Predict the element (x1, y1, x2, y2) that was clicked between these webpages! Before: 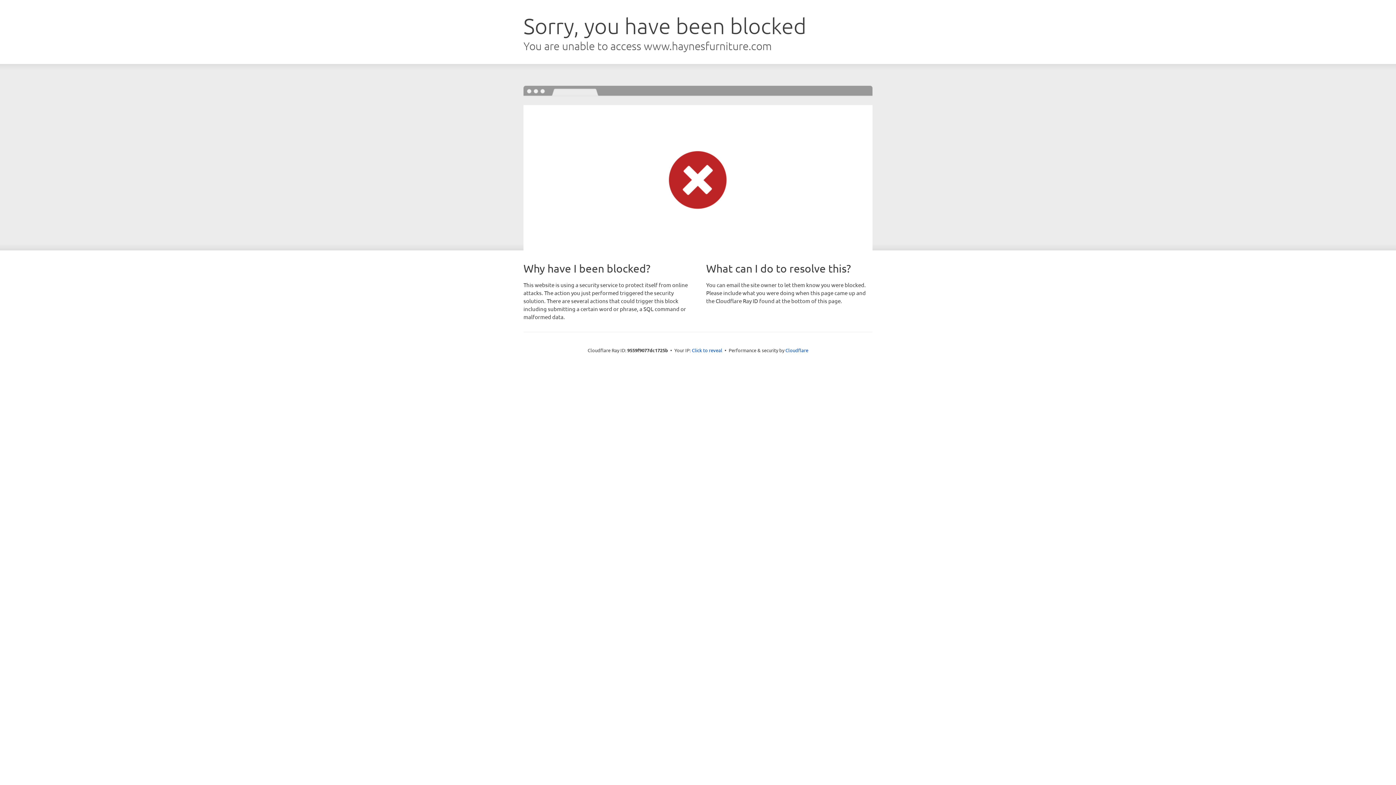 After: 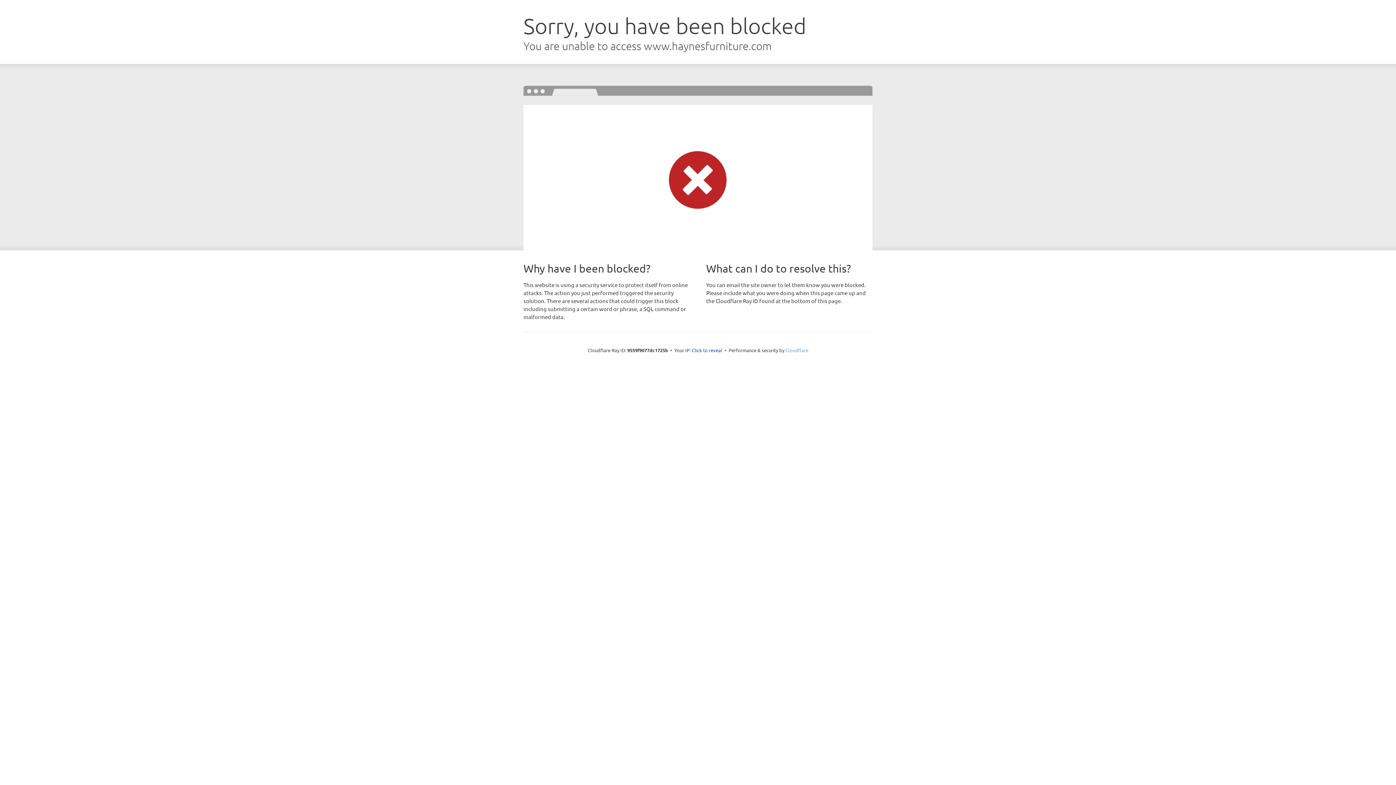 Action: label: Cloudflare bbox: (785, 347, 808, 353)